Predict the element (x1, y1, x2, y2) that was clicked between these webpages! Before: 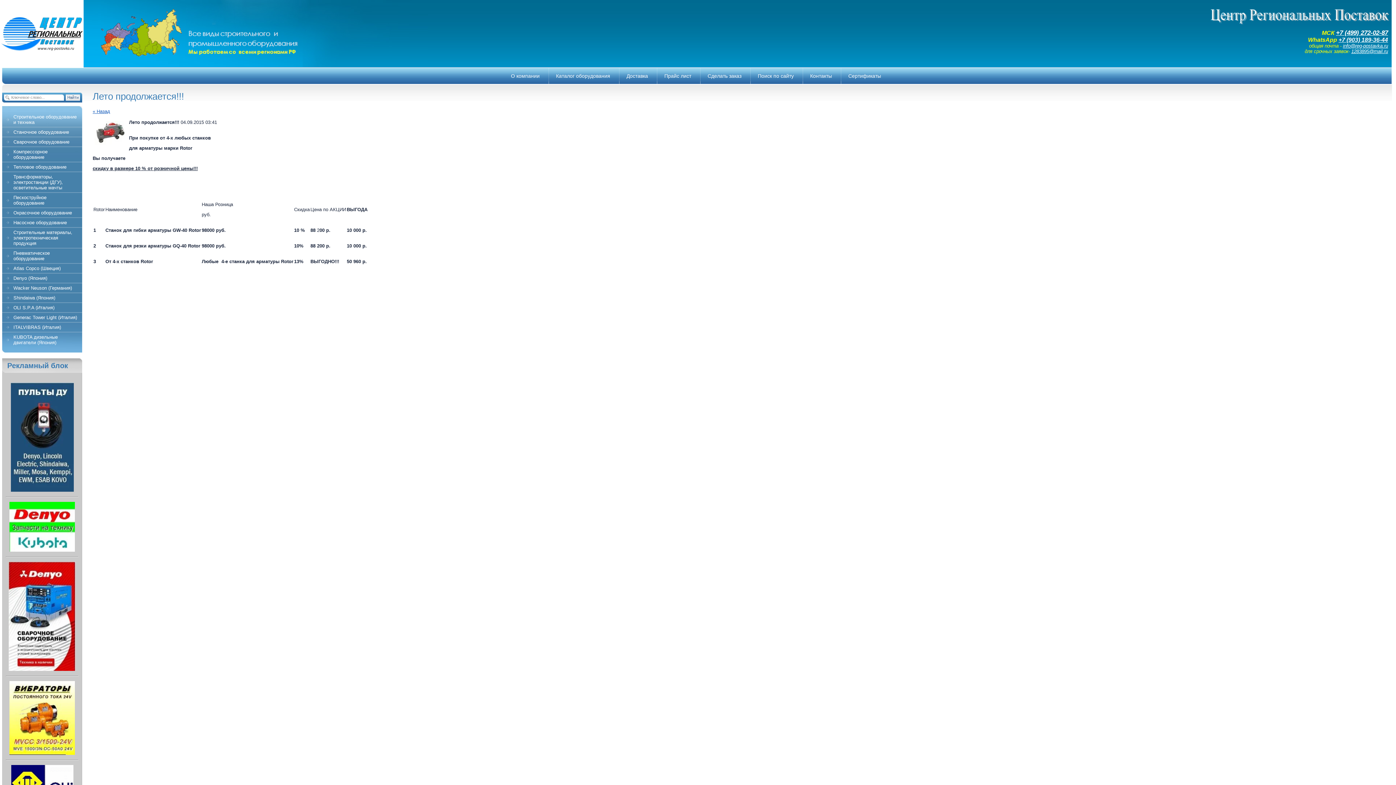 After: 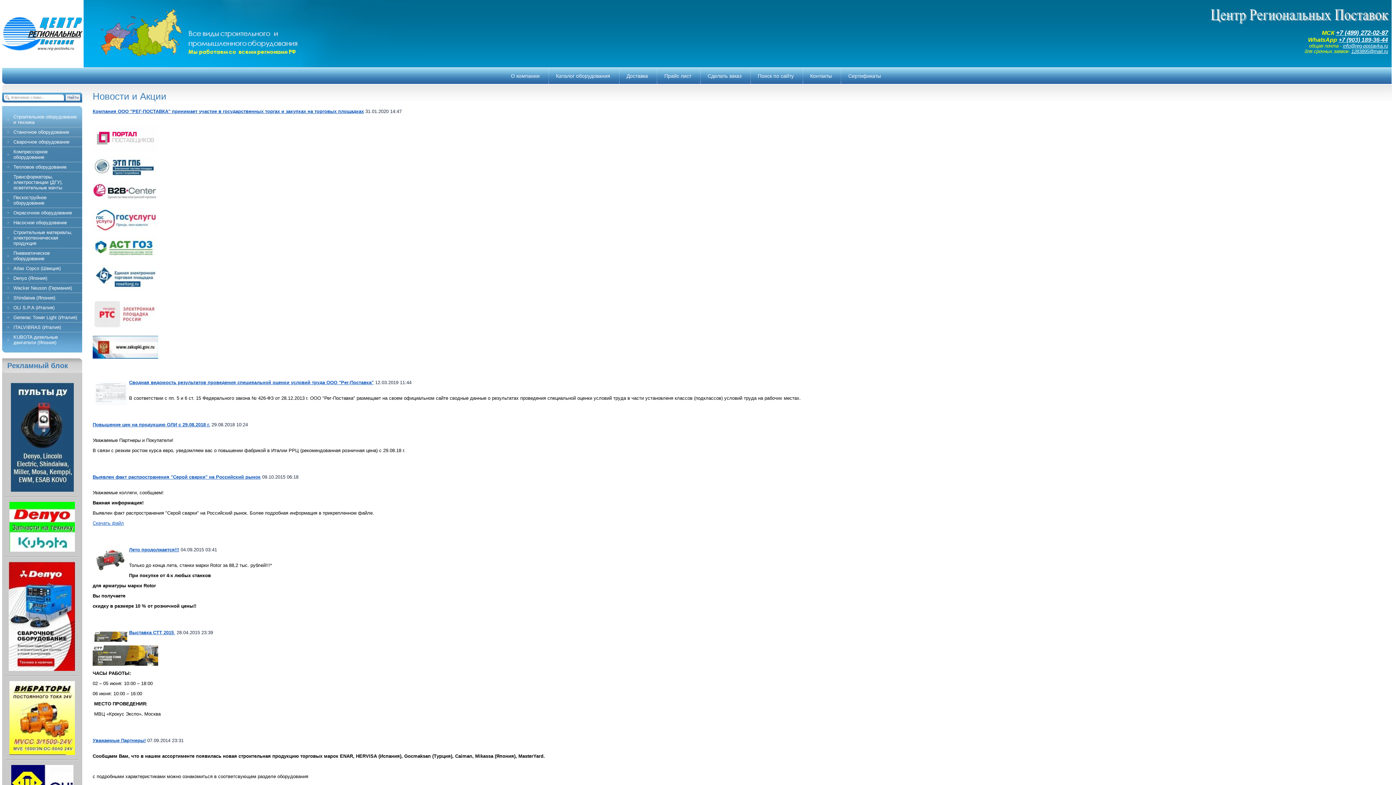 Action: label: « Назад bbox: (92, 108, 110, 114)